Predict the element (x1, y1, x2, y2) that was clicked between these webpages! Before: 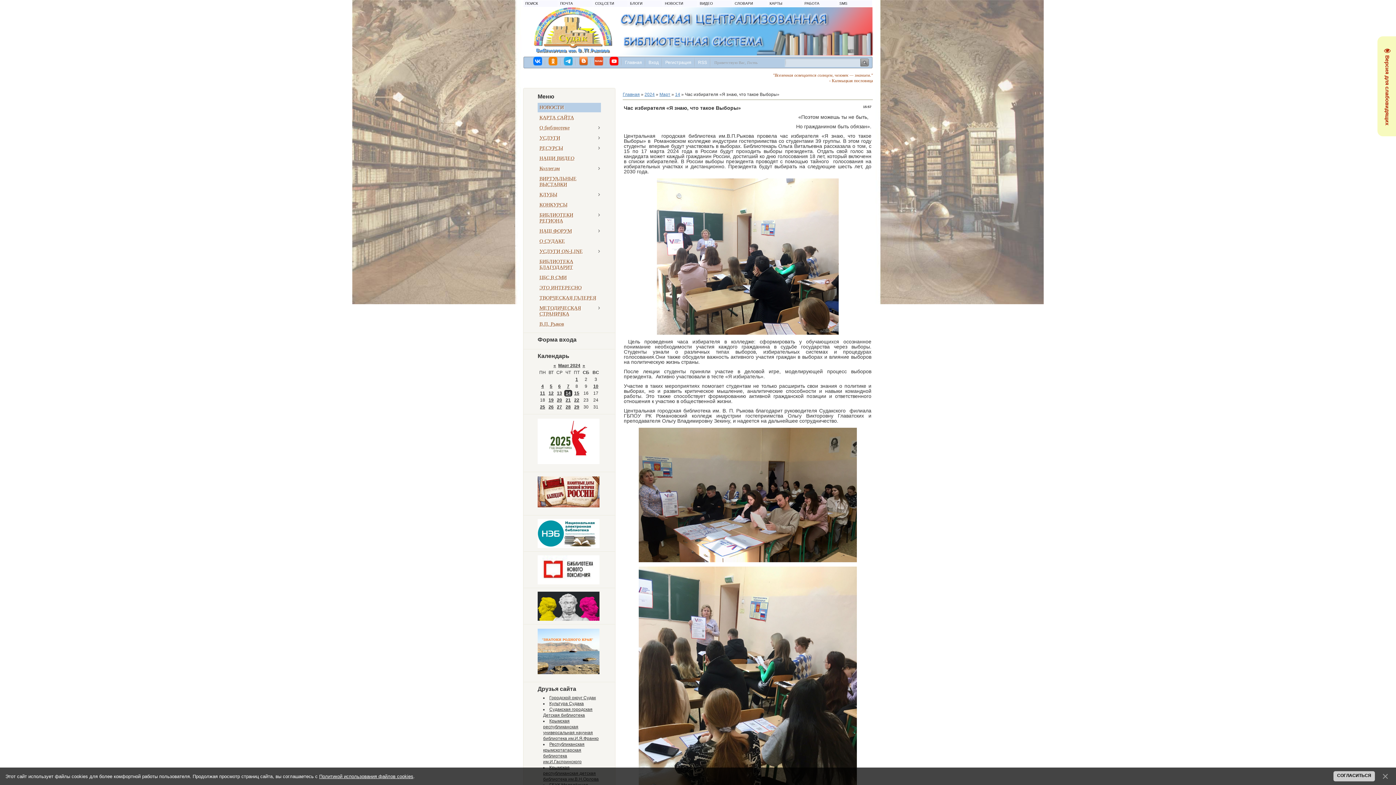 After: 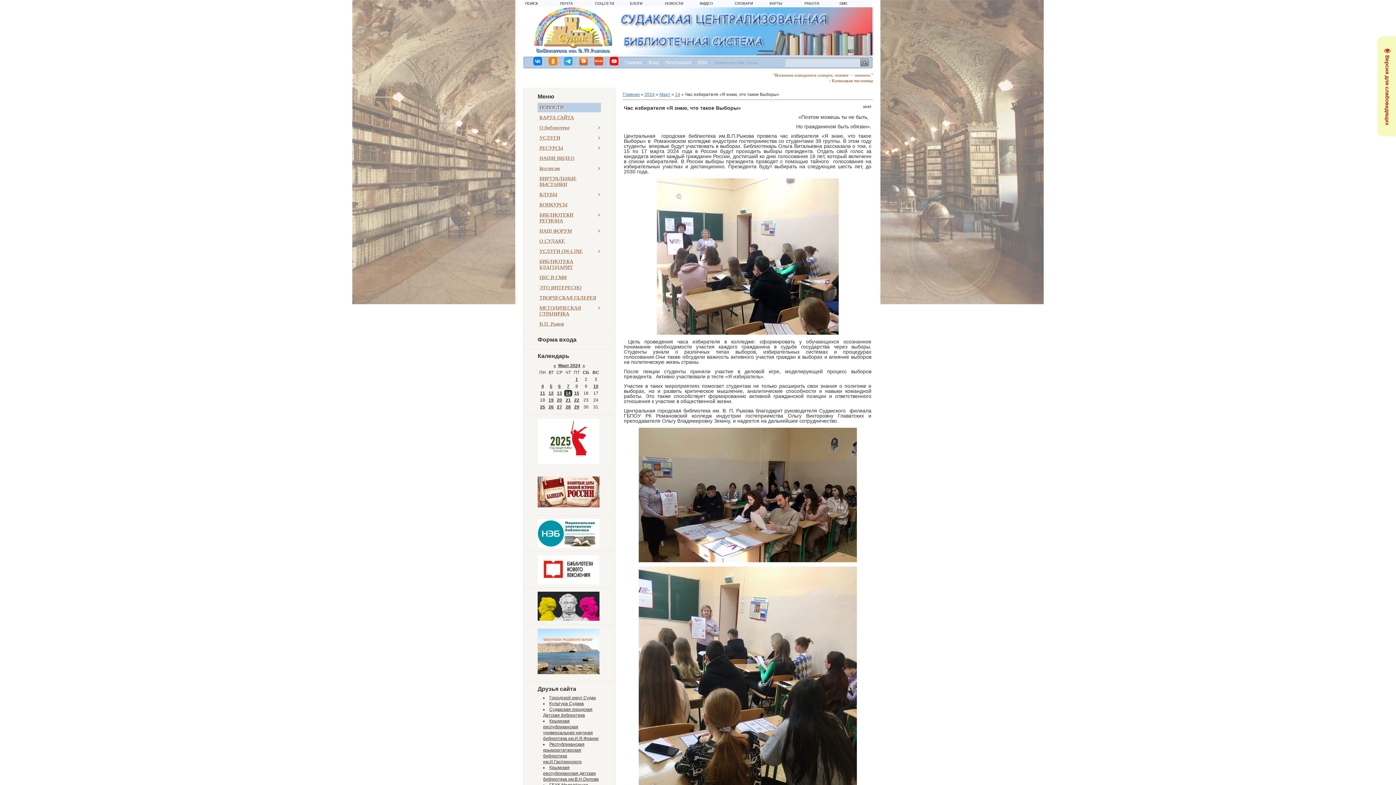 Action: bbox: (1380, 771, 1390, 781)